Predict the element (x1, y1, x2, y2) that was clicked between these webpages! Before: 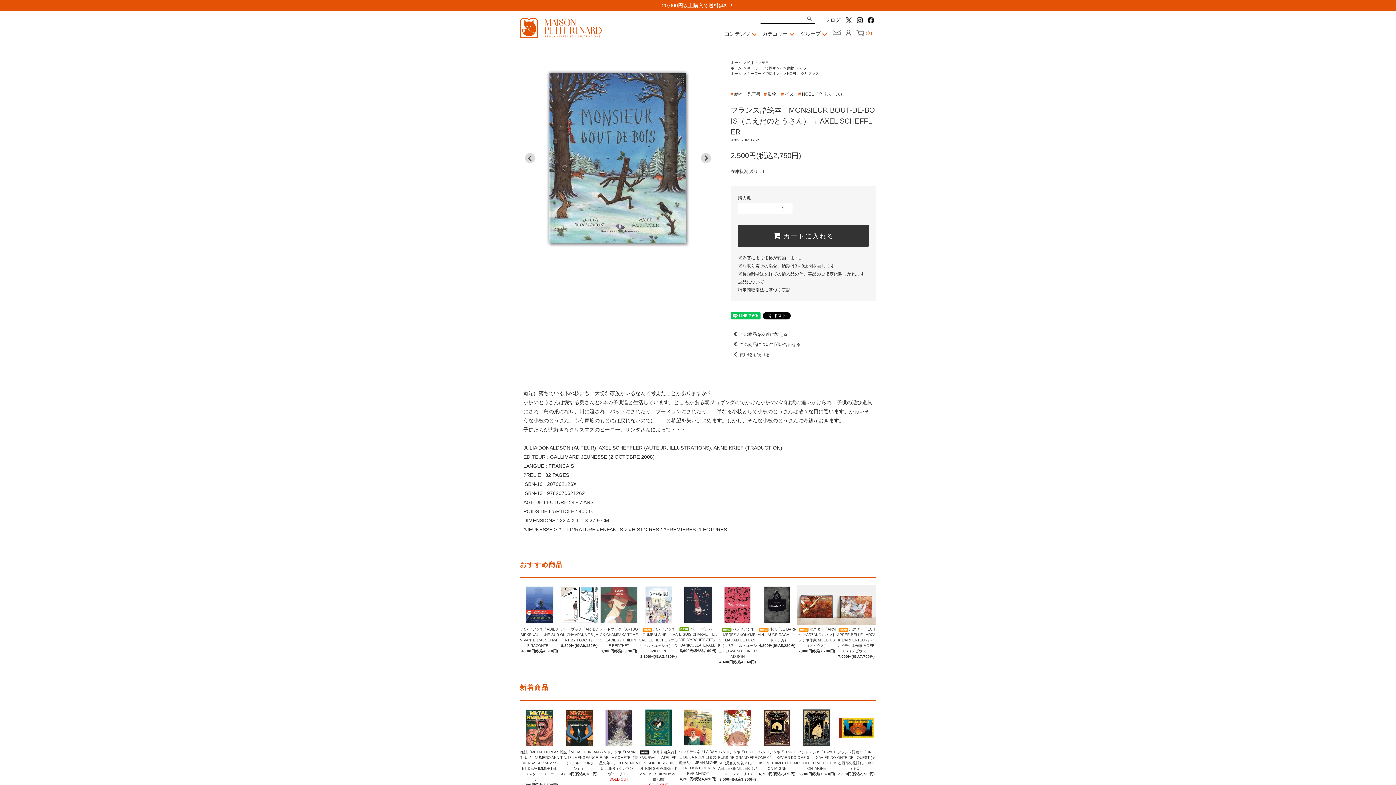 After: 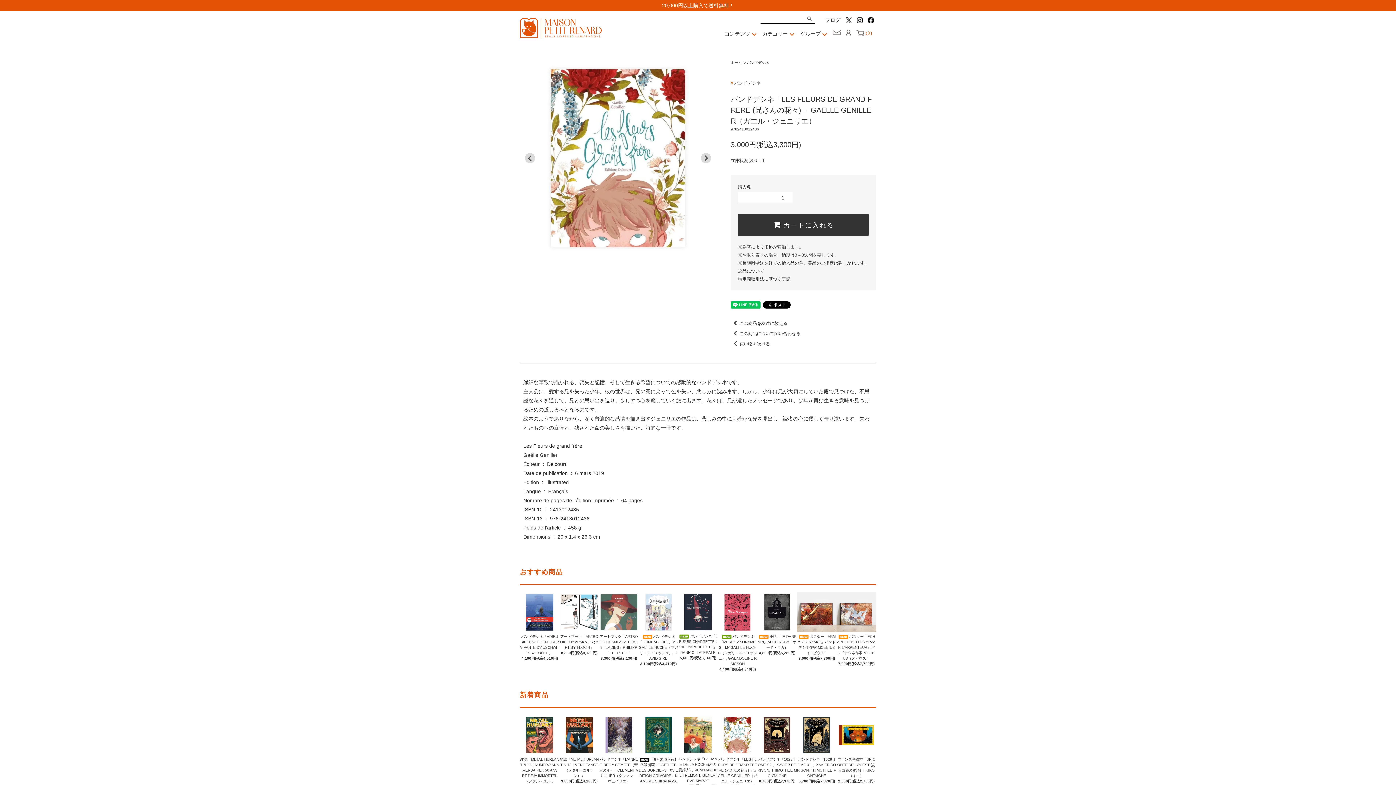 Action: bbox: (717, 708, 757, 747)